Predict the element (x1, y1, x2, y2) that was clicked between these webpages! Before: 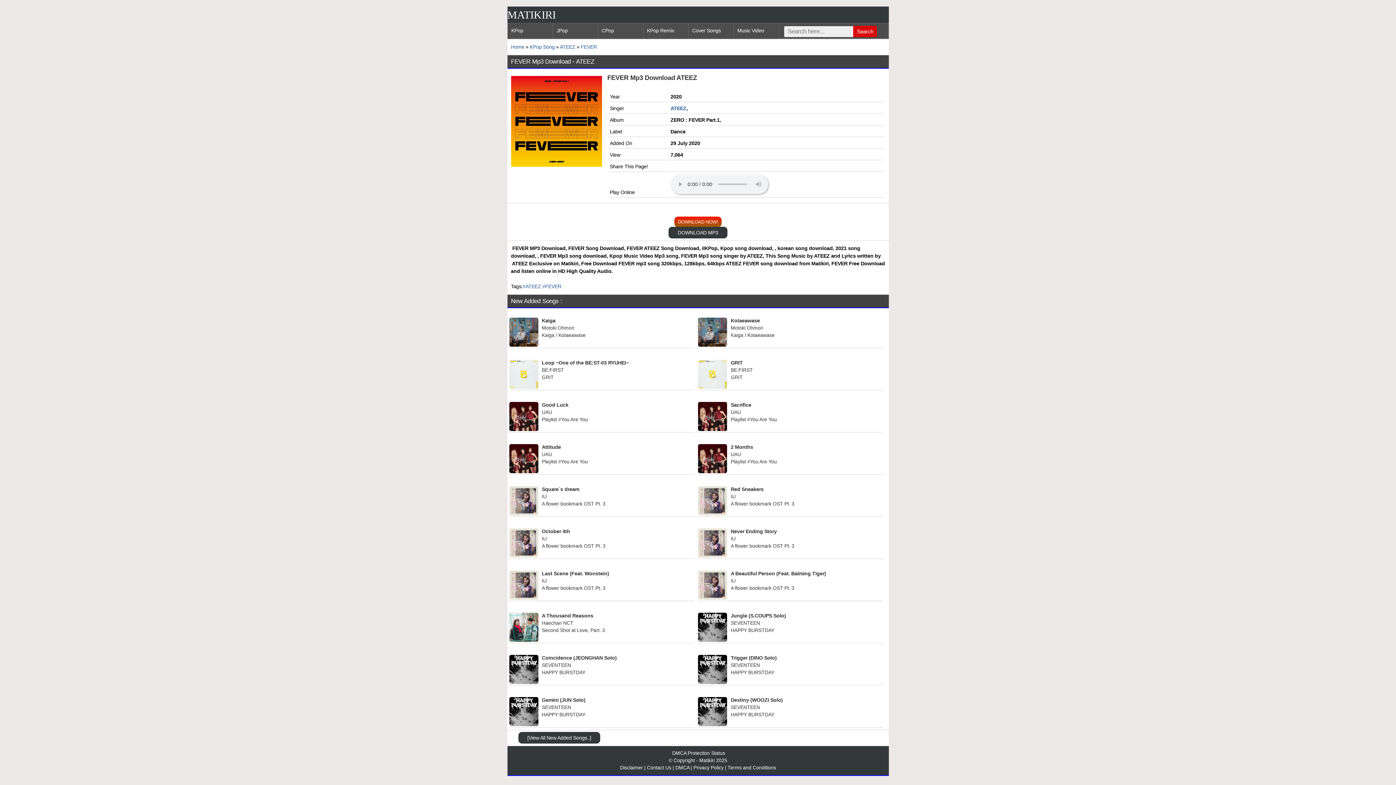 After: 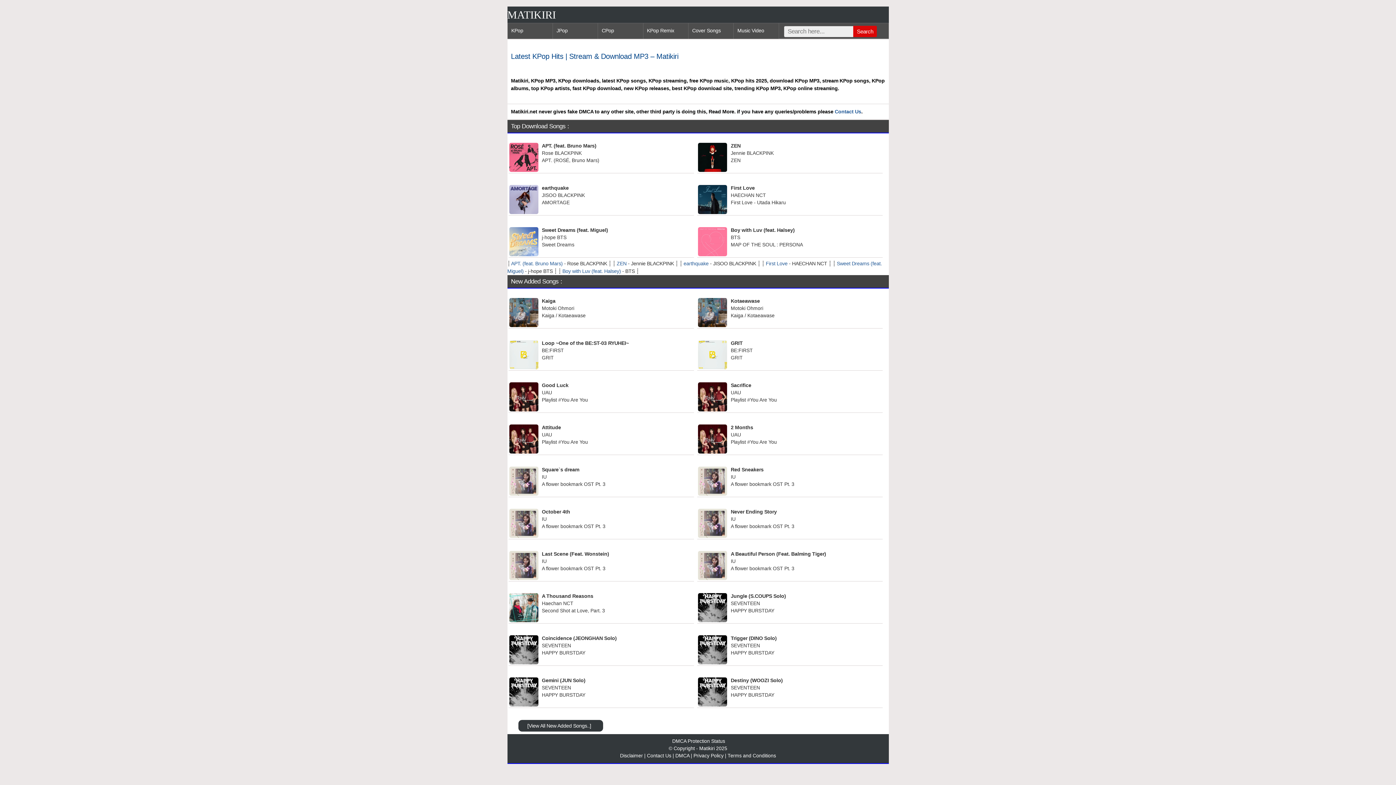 Action: label: DMCA Protection Status bbox: (672, 750, 725, 756)